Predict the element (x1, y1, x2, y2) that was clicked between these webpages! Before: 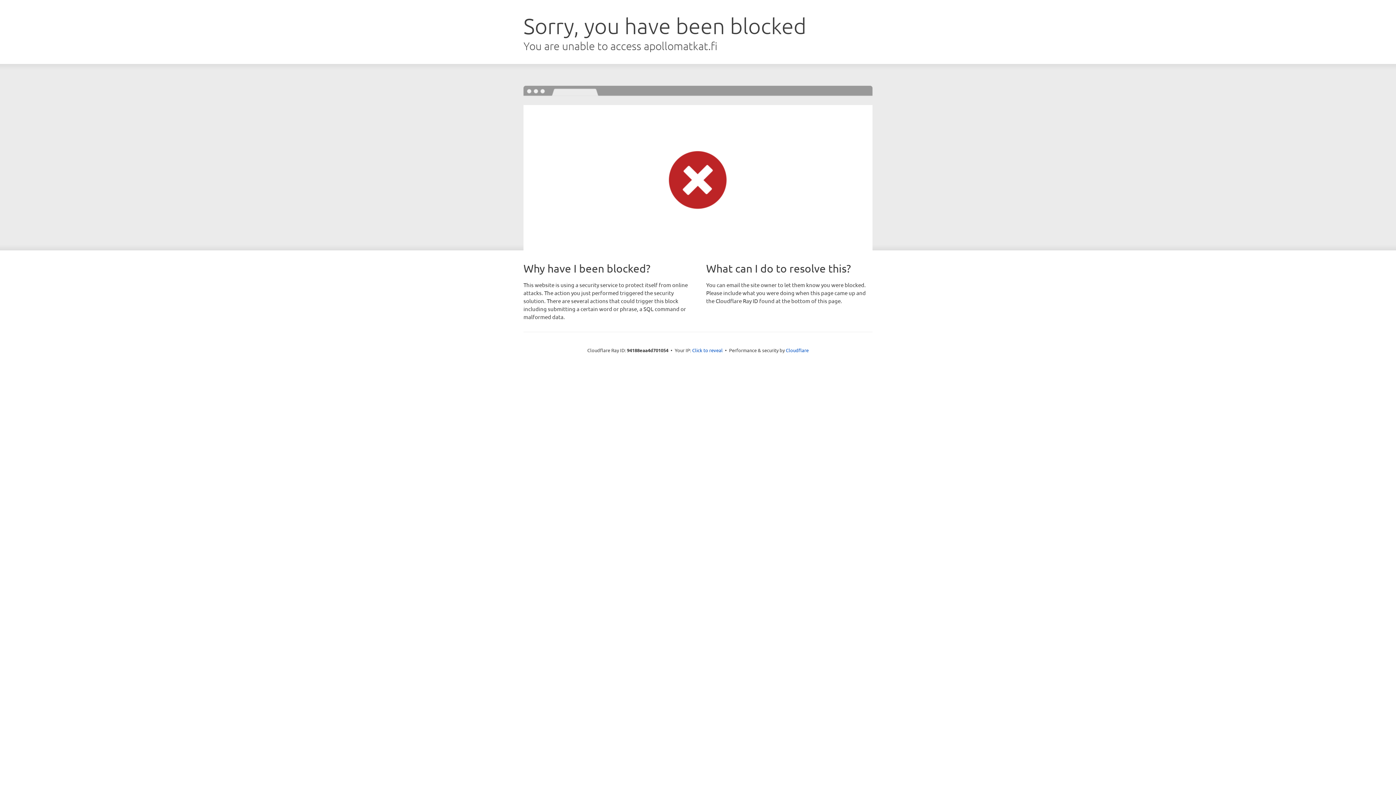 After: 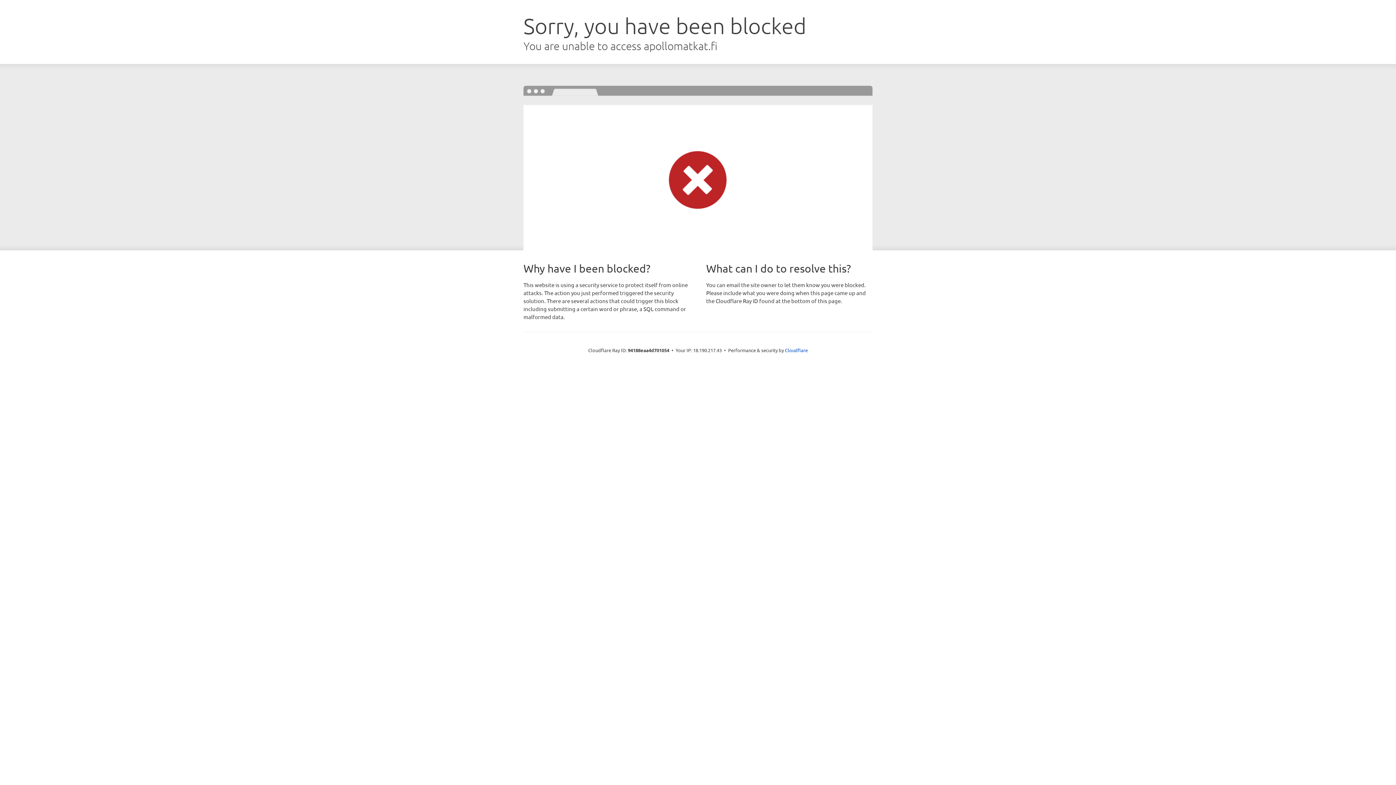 Action: label: Click to reveal bbox: (692, 346, 722, 353)